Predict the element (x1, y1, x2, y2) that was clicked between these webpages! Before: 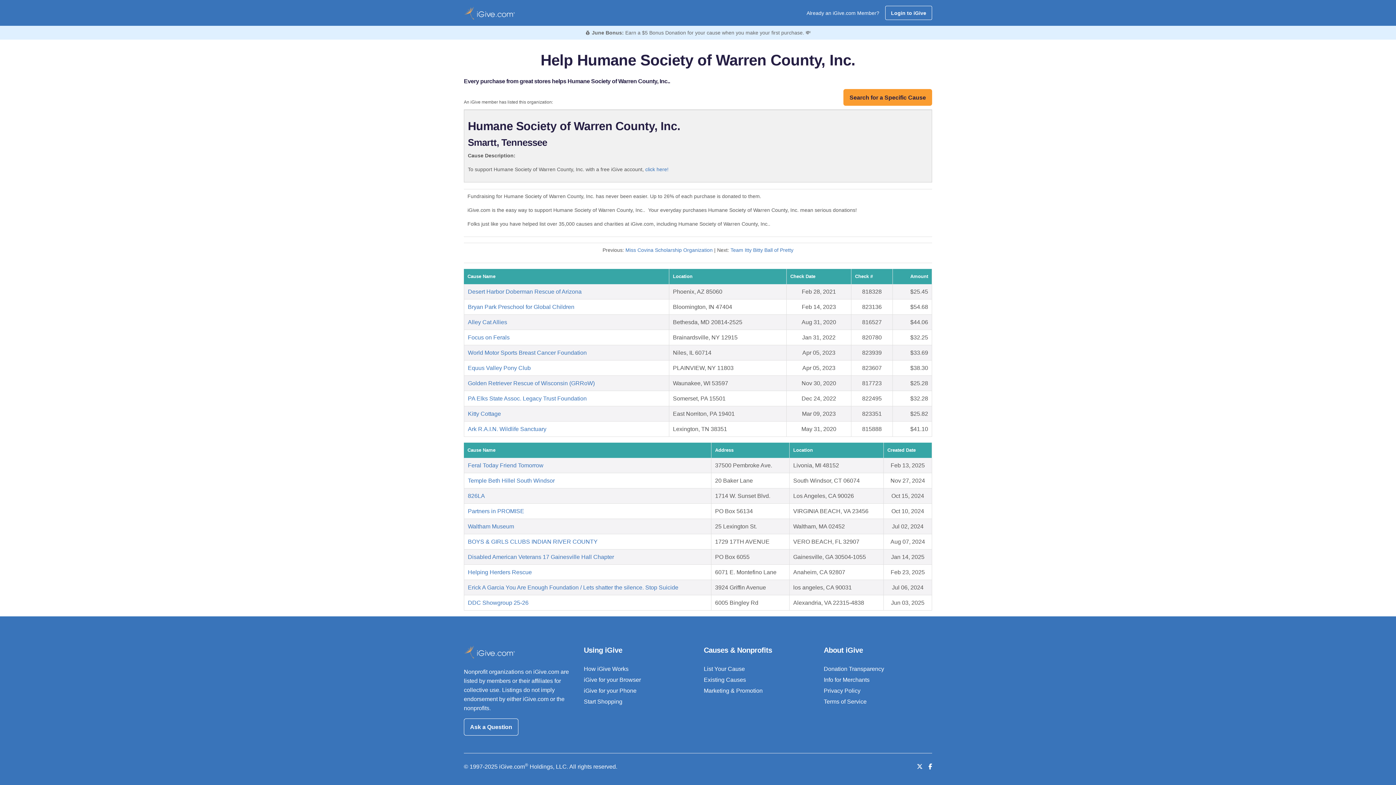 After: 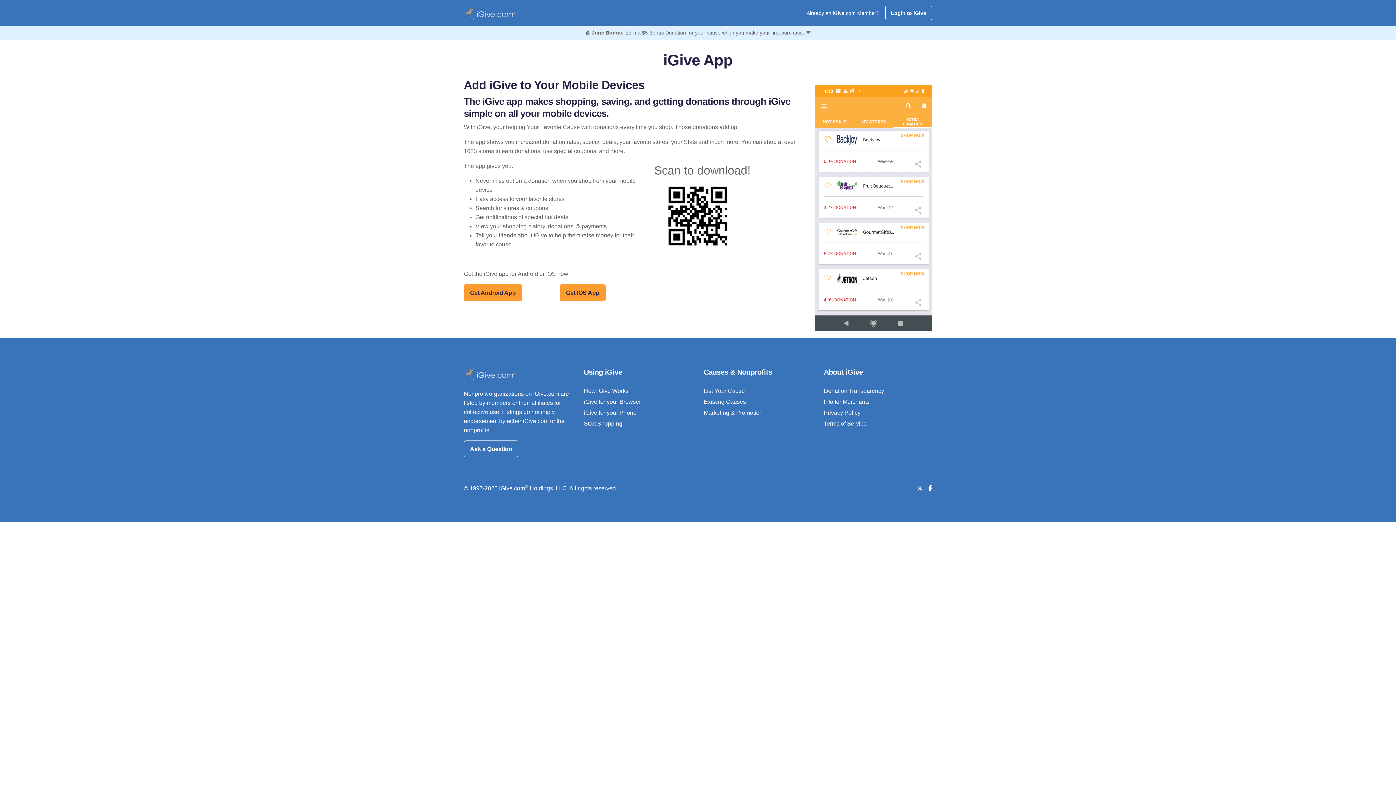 Action: bbox: (584, 688, 636, 694) label: iGive for your Phone